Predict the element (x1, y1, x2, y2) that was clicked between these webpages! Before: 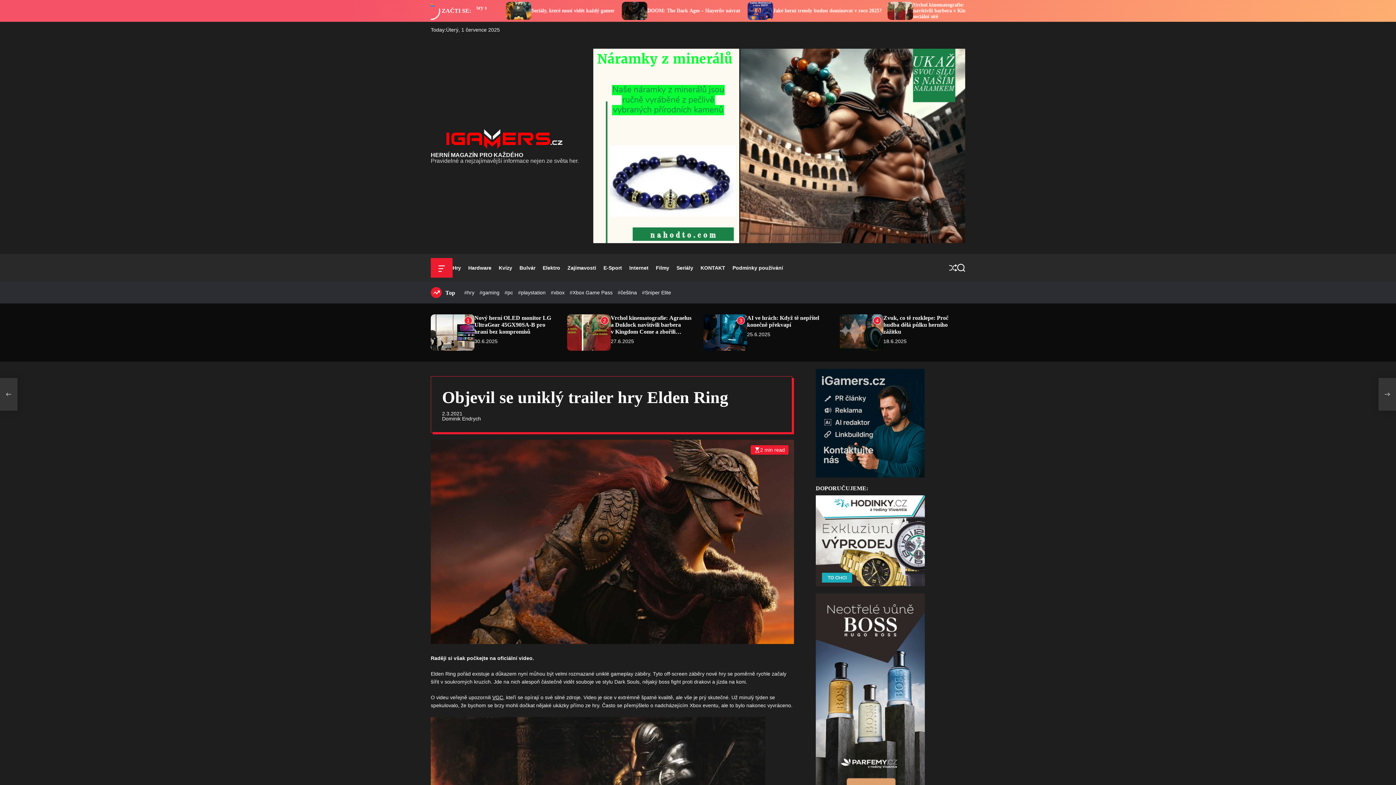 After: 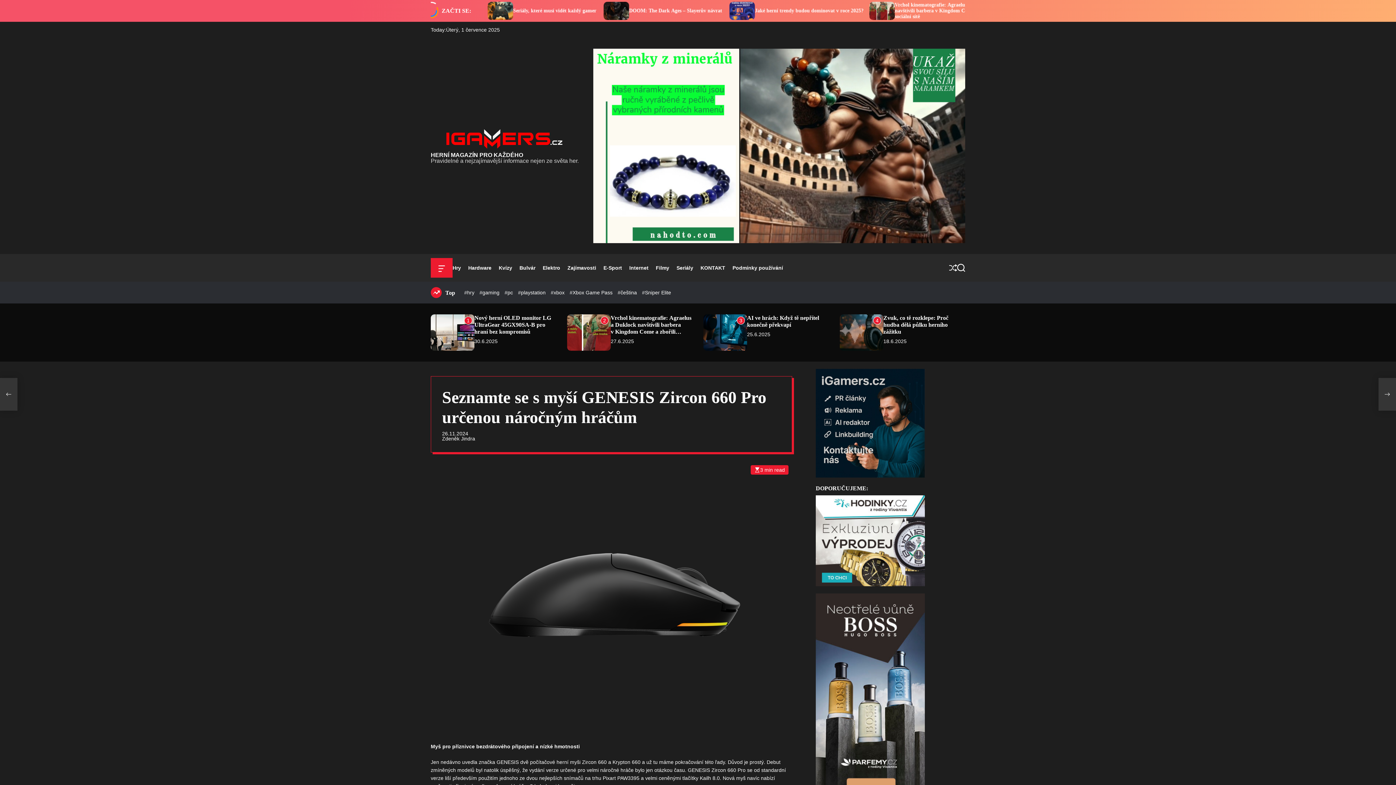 Action: bbox: (949, 259, 957, 277) label: Shuffle